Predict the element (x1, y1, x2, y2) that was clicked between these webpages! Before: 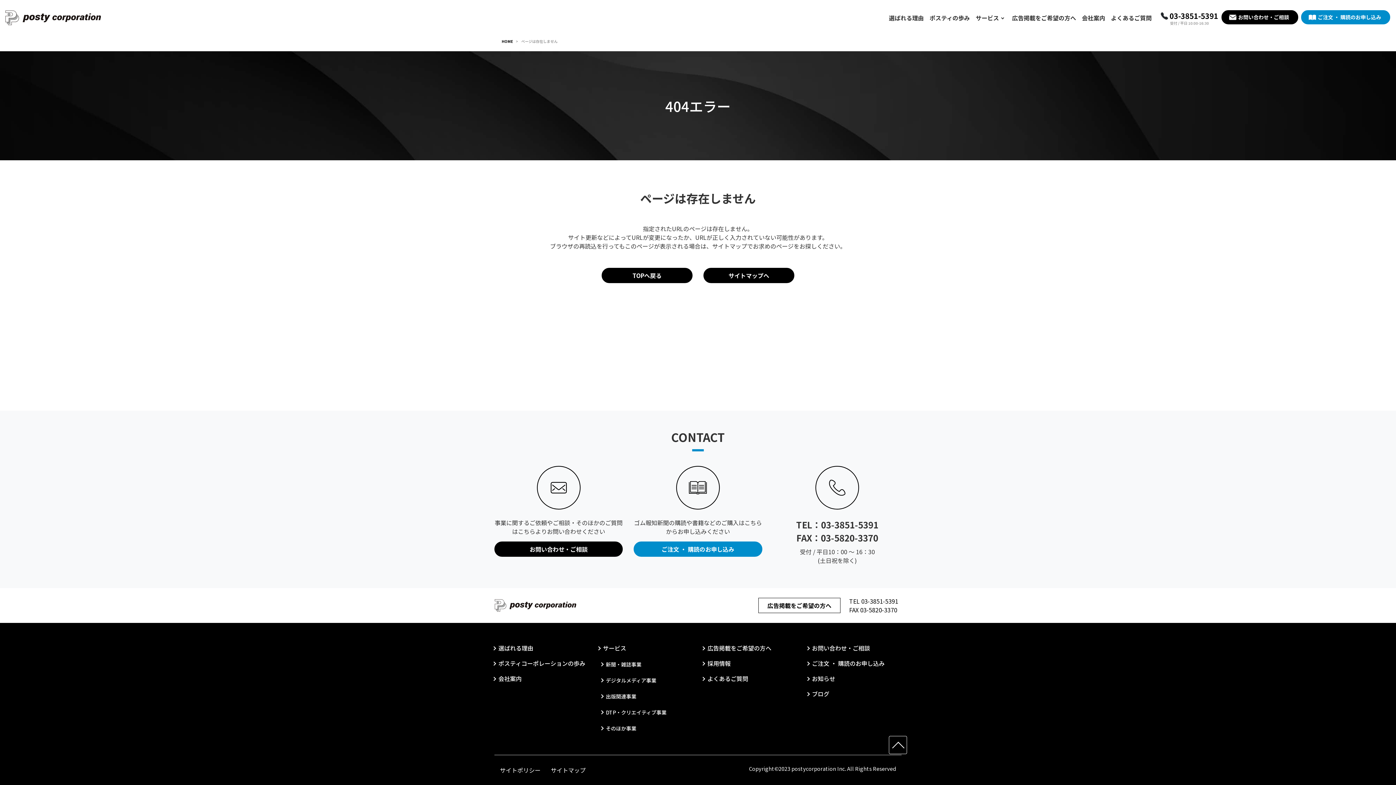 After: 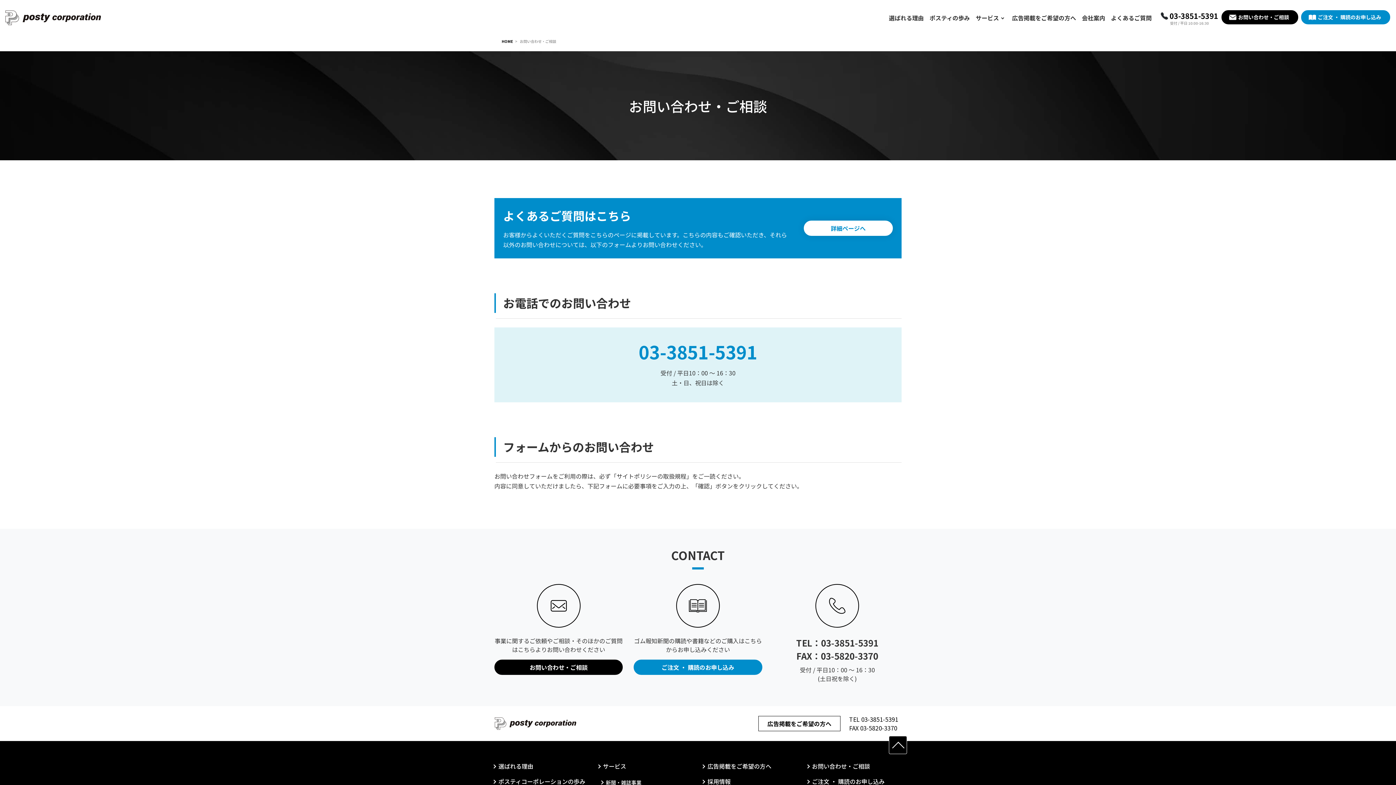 Action: label: お問い合わせ・ご相談 bbox: (494, 542, 622, 556)